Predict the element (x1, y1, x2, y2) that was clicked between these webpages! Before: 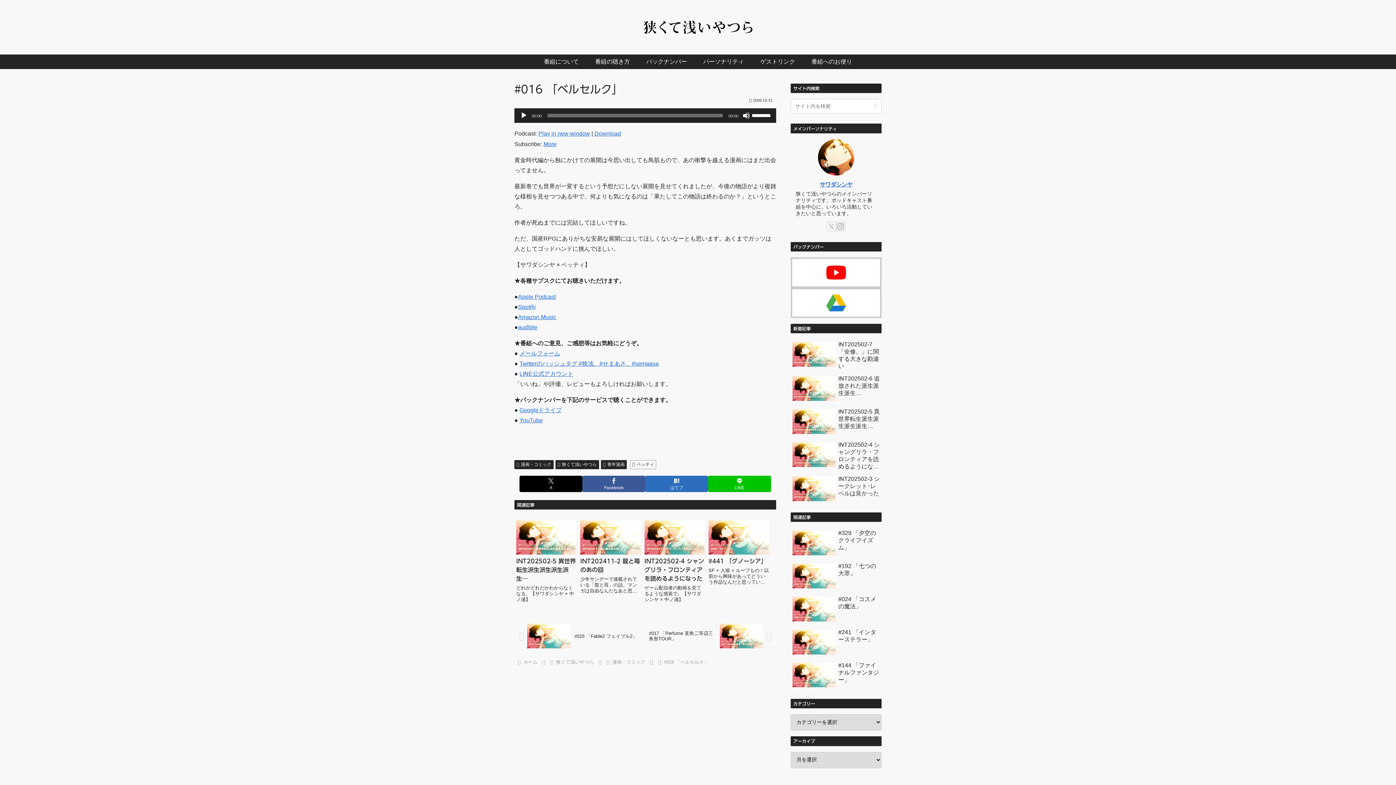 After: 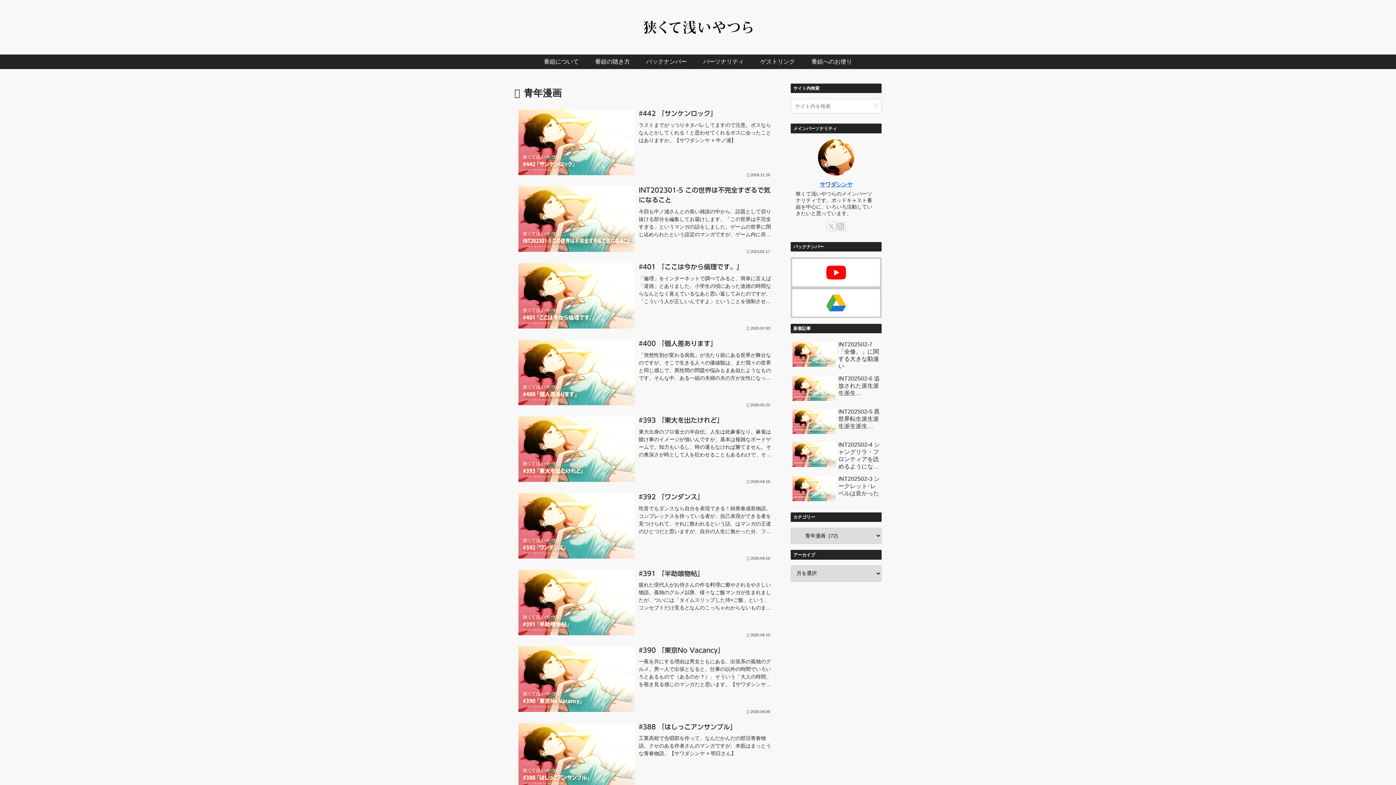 Action: label: 青年漫画 bbox: (600, 460, 627, 469)